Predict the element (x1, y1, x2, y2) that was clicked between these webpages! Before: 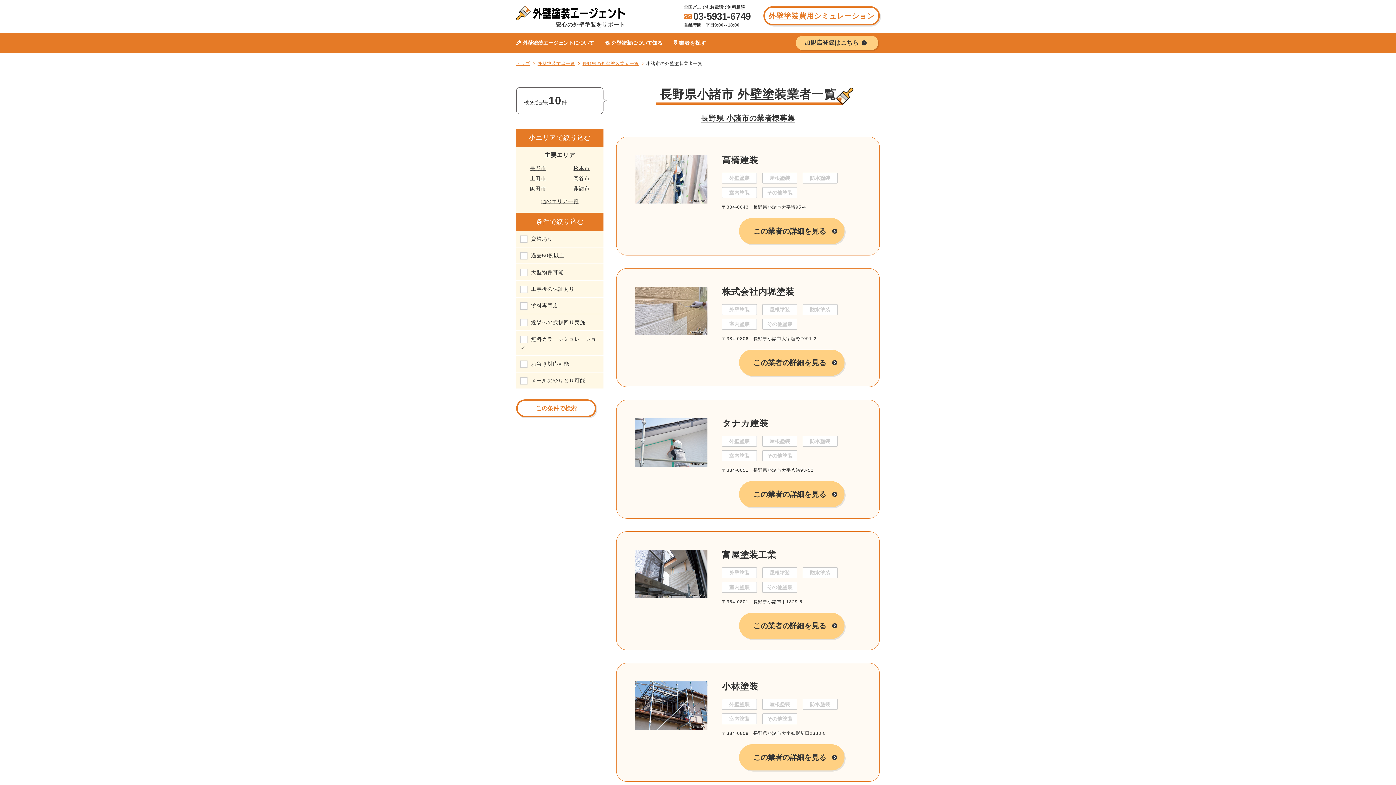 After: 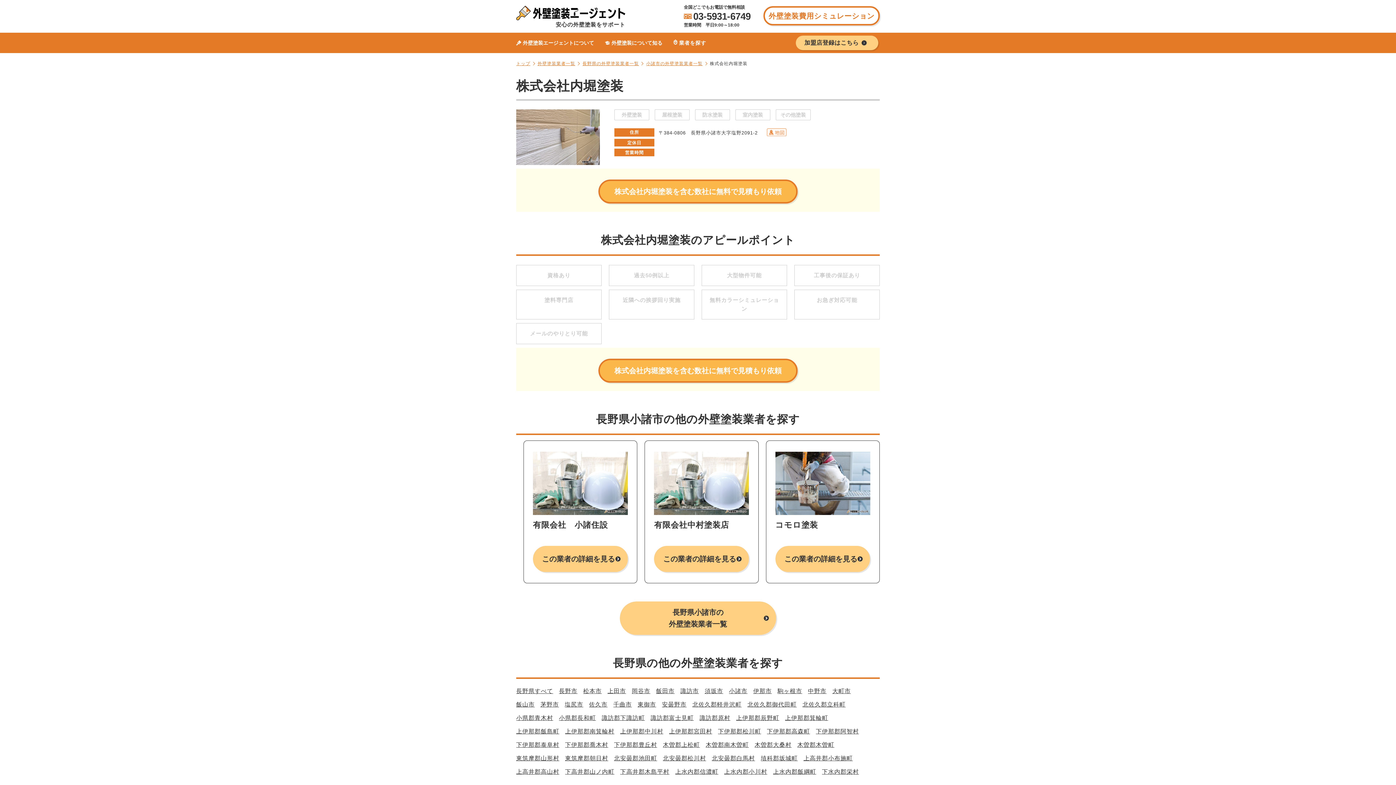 Action: bbox: (634, 307, 707, 313)